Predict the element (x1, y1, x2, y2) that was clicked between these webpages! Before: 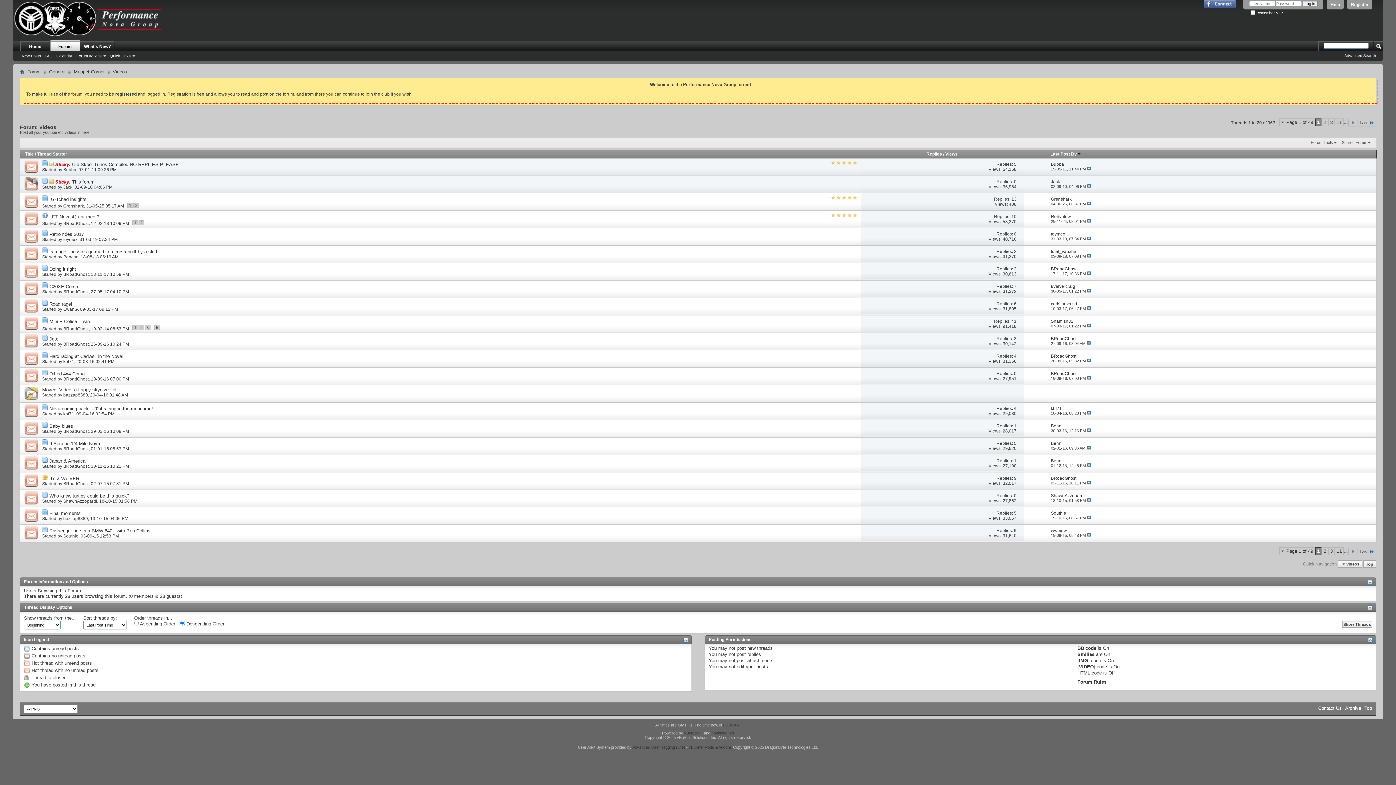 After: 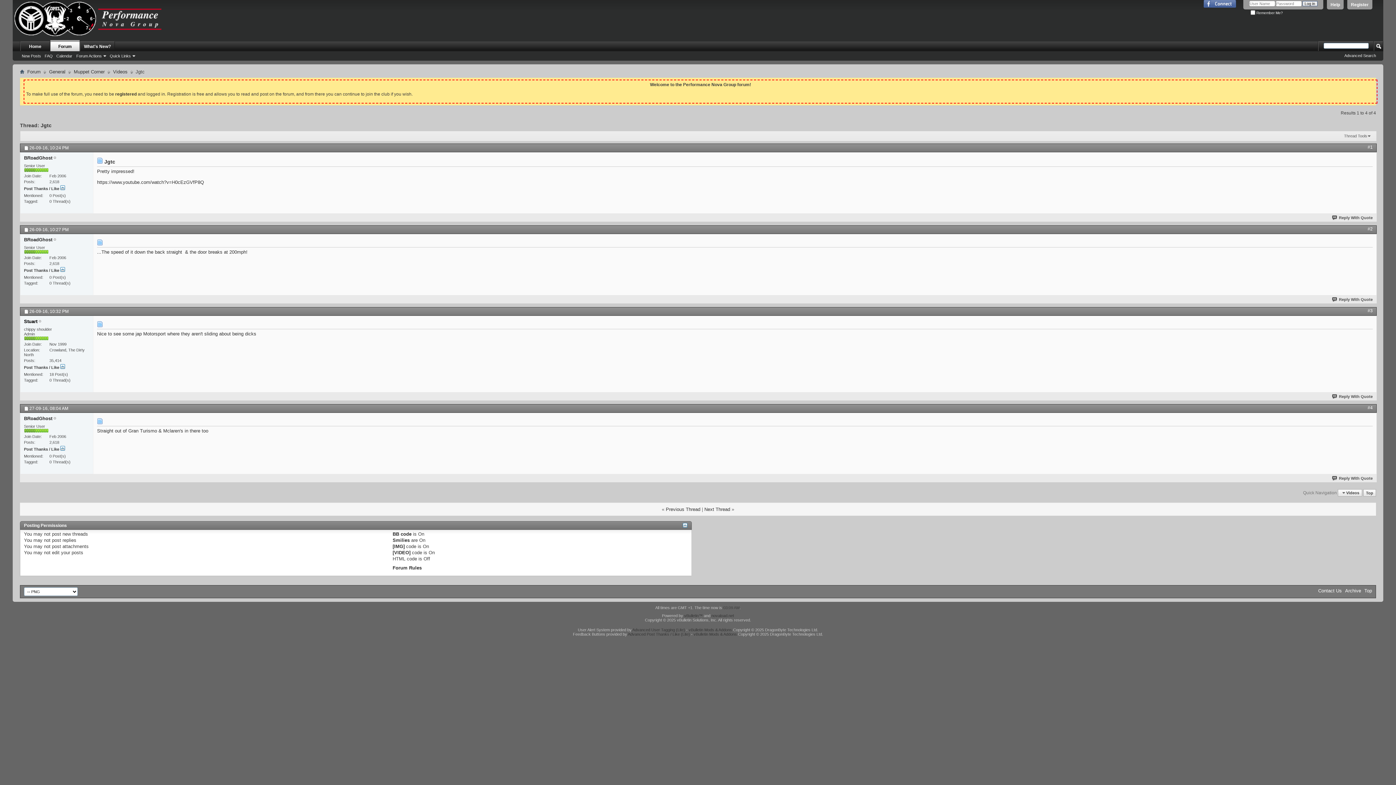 Action: label: Jgtc bbox: (49, 336, 58, 341)